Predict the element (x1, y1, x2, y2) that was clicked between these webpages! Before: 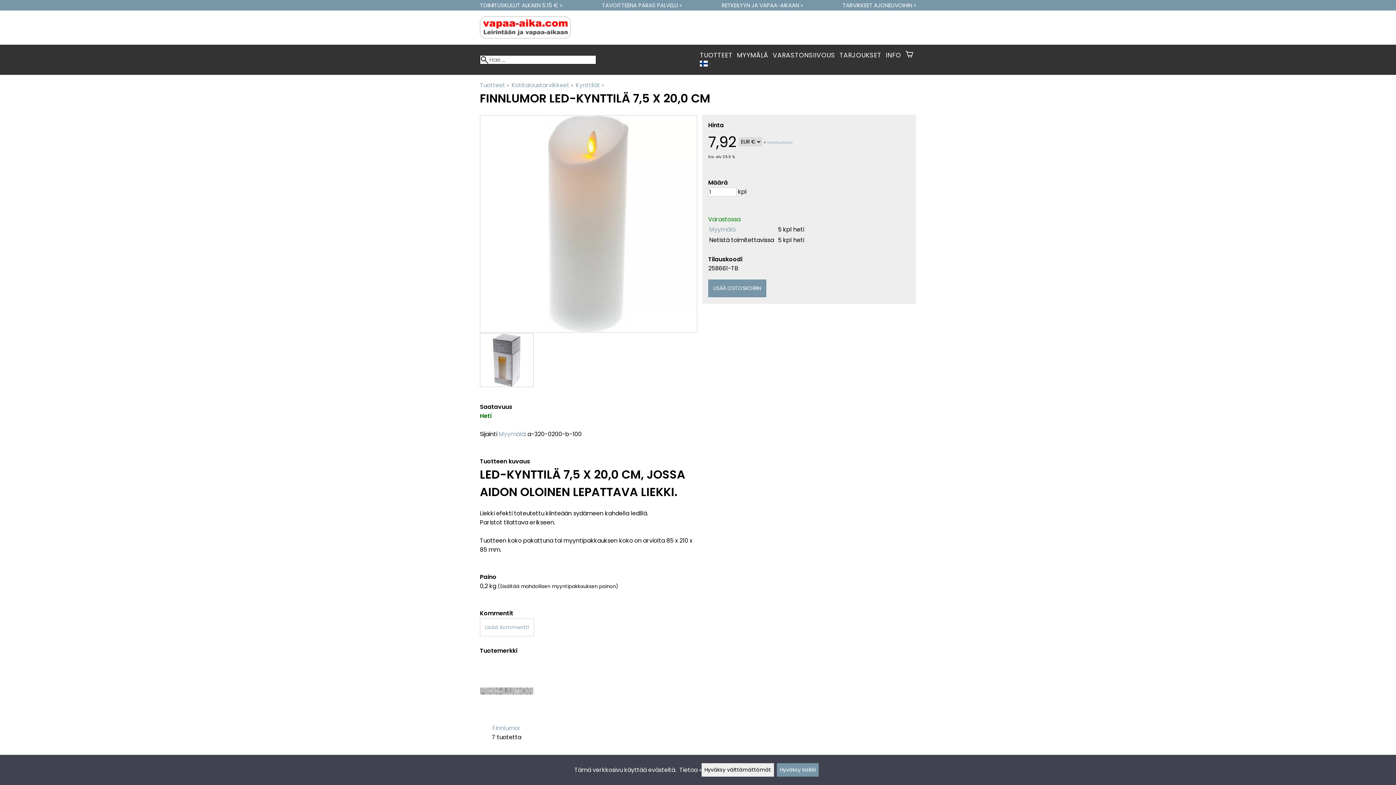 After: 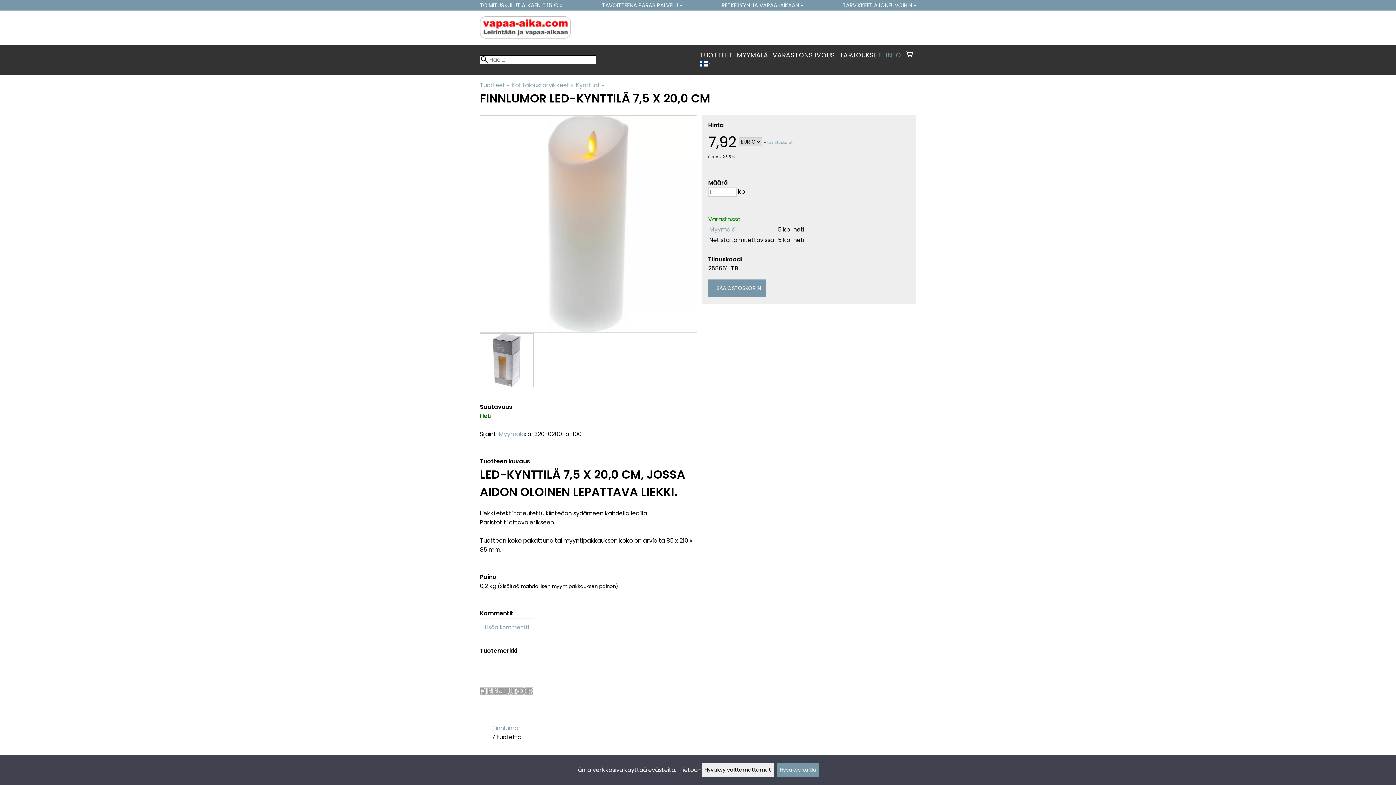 Action: label: INFO bbox: (885, 50, 901, 59)